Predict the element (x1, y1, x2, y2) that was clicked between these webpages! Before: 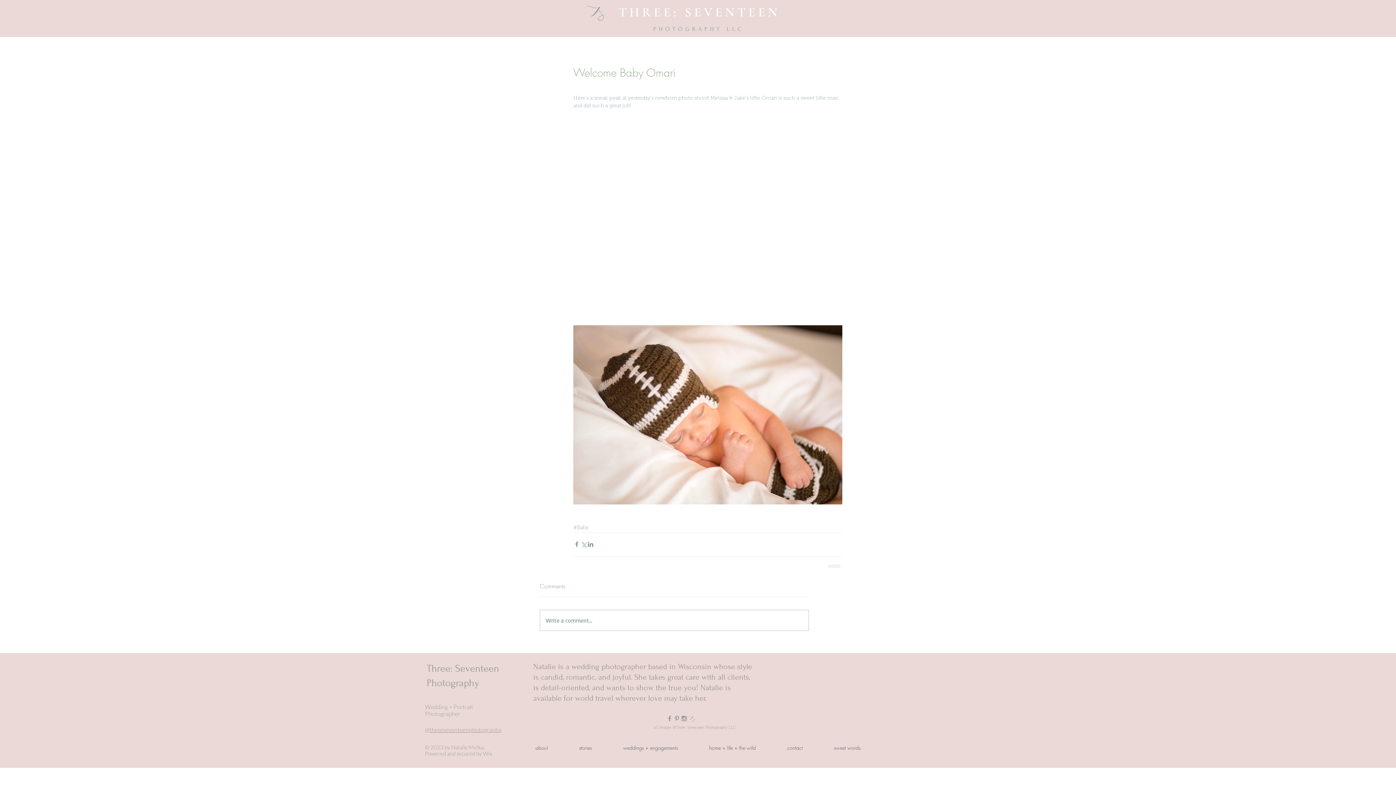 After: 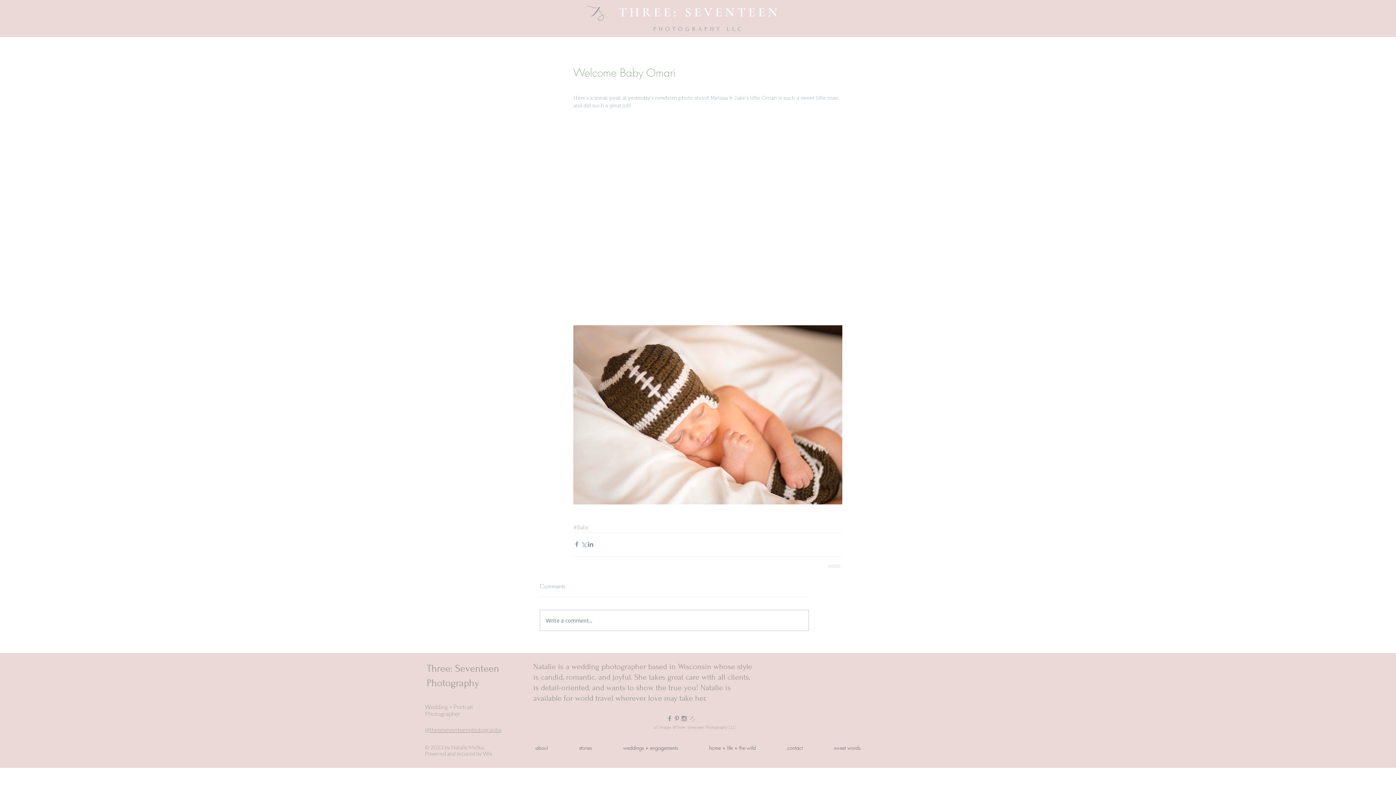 Action: bbox: (666, 715, 673, 722) label: Grey Facebook Icon